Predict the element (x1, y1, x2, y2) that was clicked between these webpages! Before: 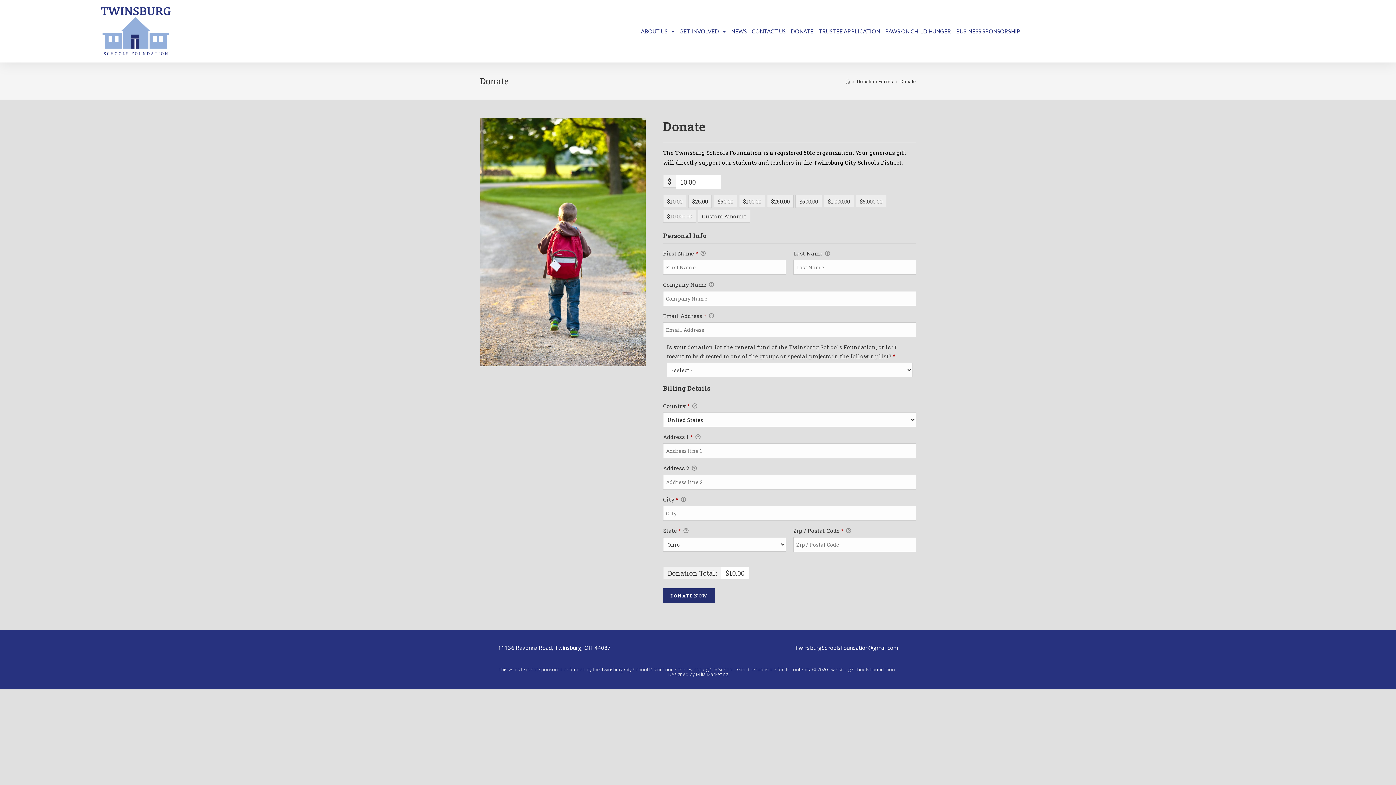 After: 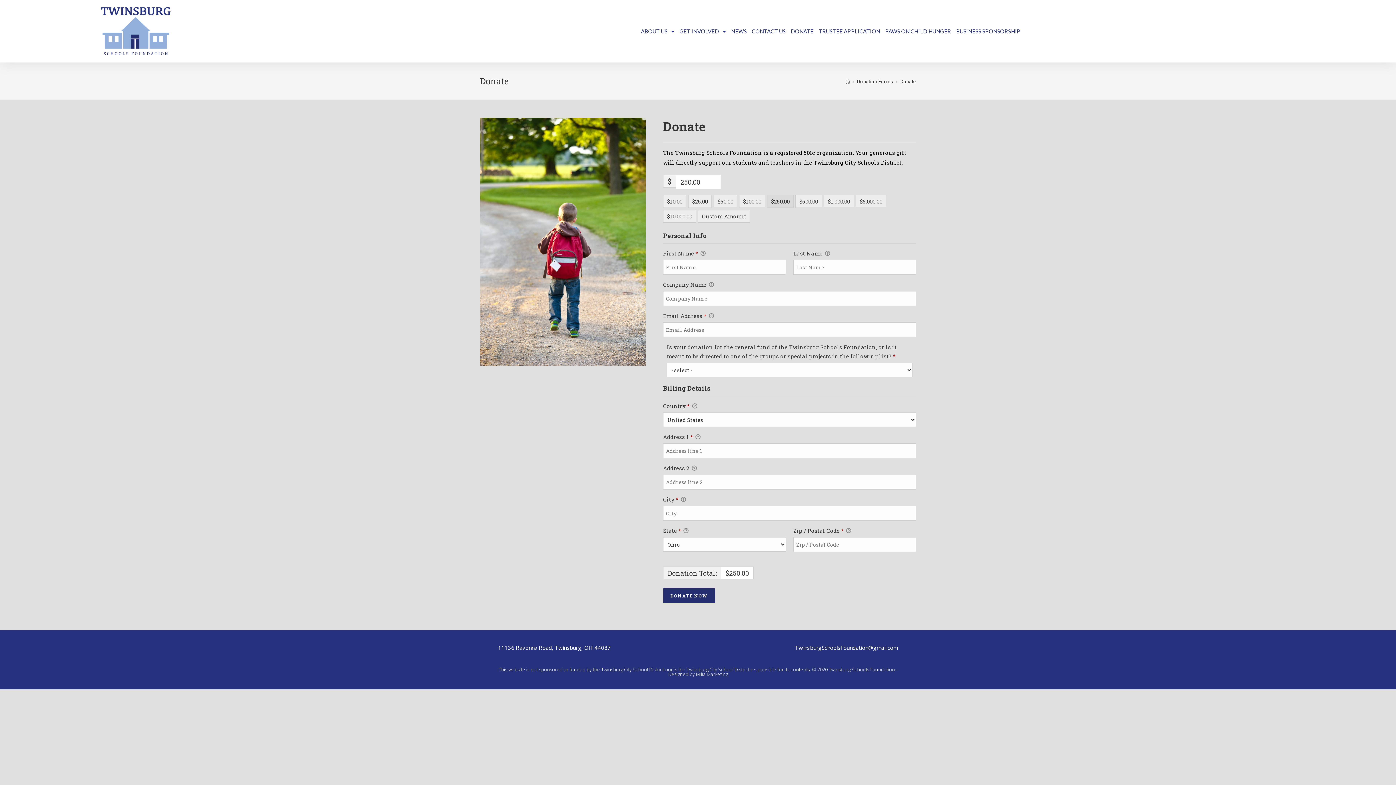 Action: label: $250.00 bbox: (767, 194, 793, 208)